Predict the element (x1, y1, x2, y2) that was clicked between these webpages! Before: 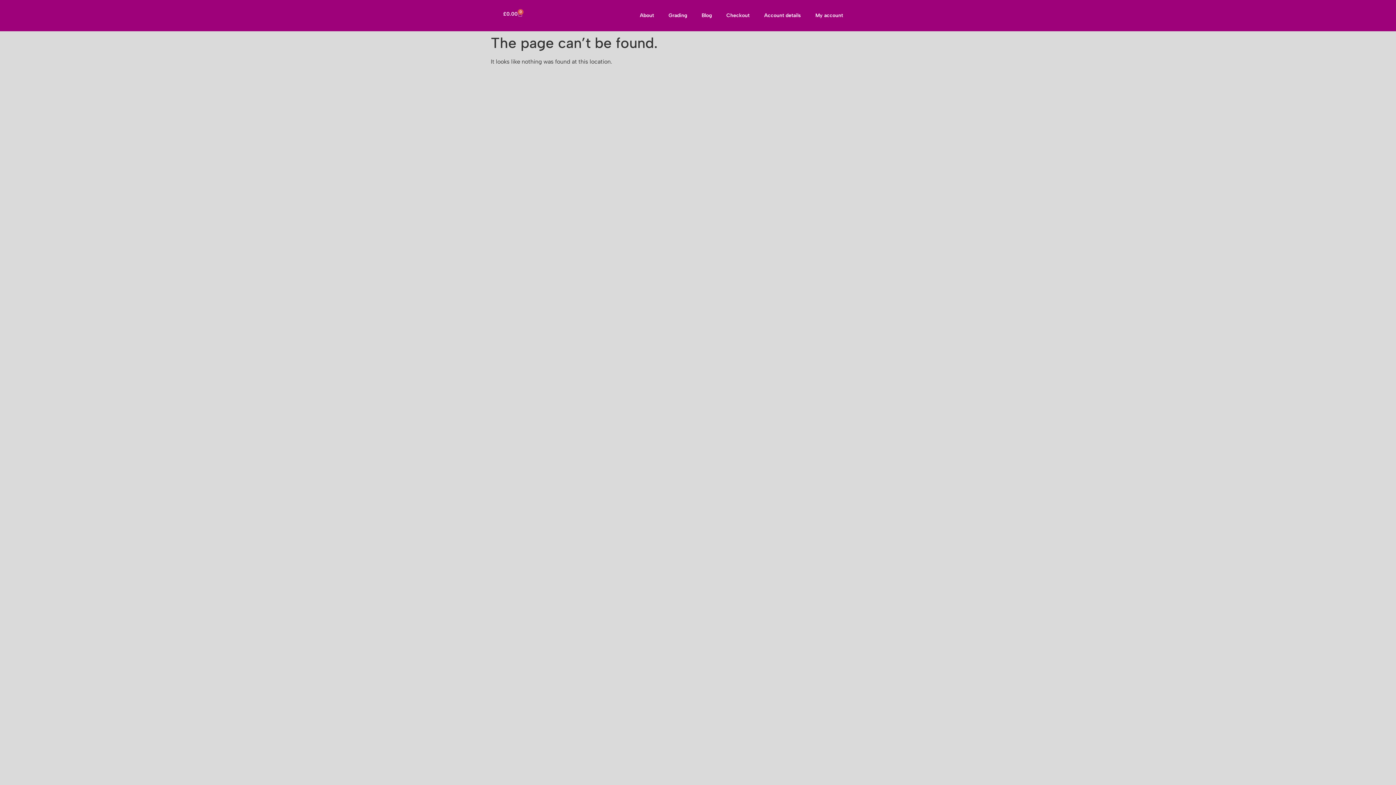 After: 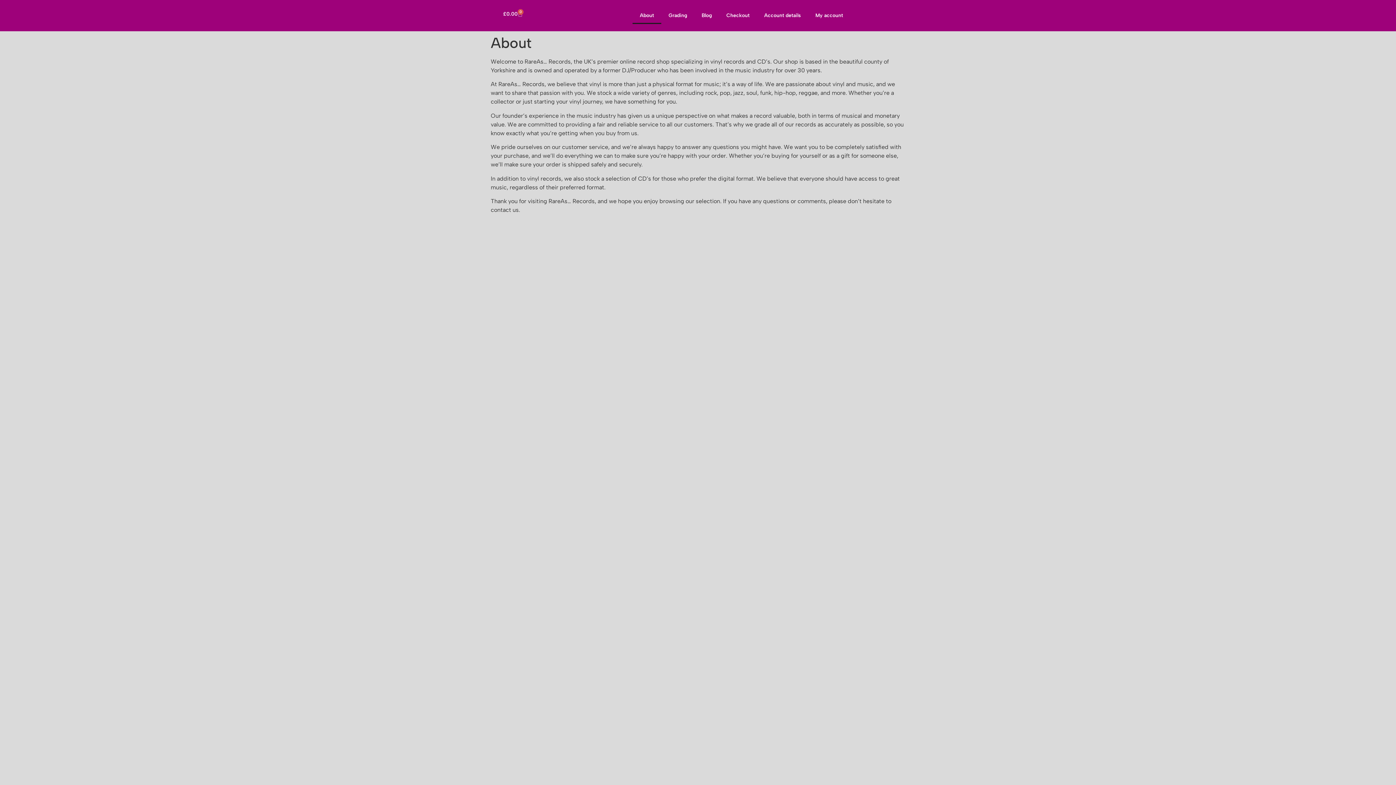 Action: label: About bbox: (632, 7, 661, 24)